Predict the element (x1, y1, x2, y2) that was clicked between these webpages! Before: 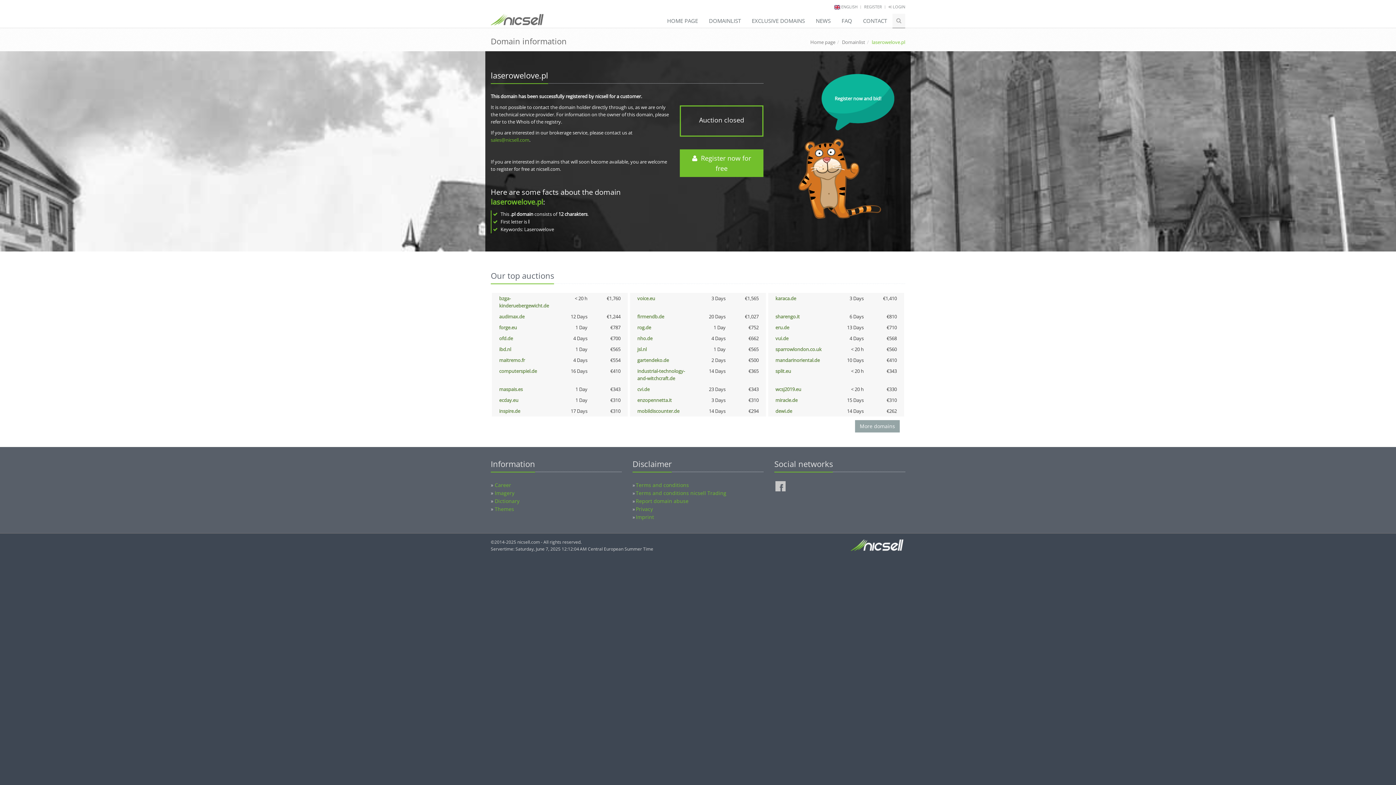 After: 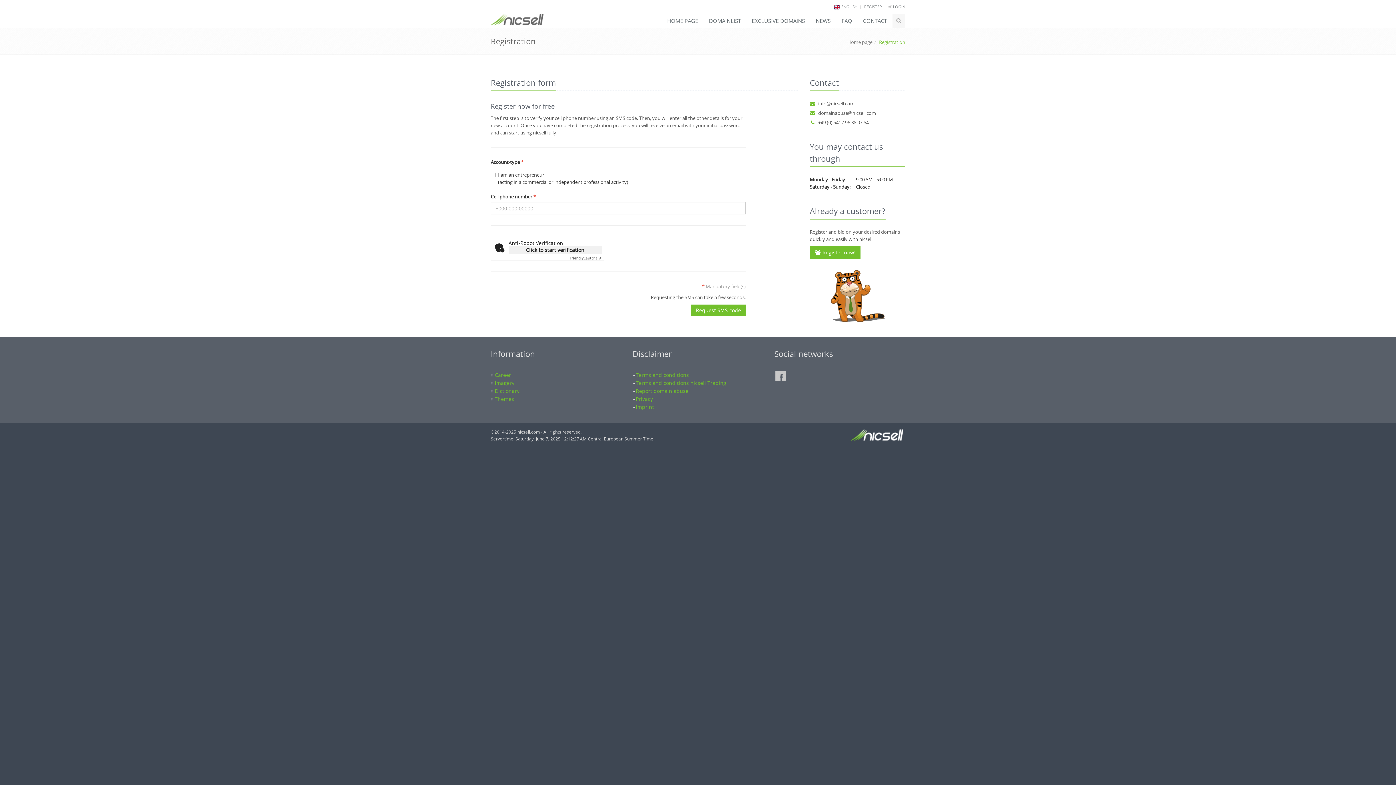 Action: label:   Register now for free bbox: (679, 149, 763, 177)